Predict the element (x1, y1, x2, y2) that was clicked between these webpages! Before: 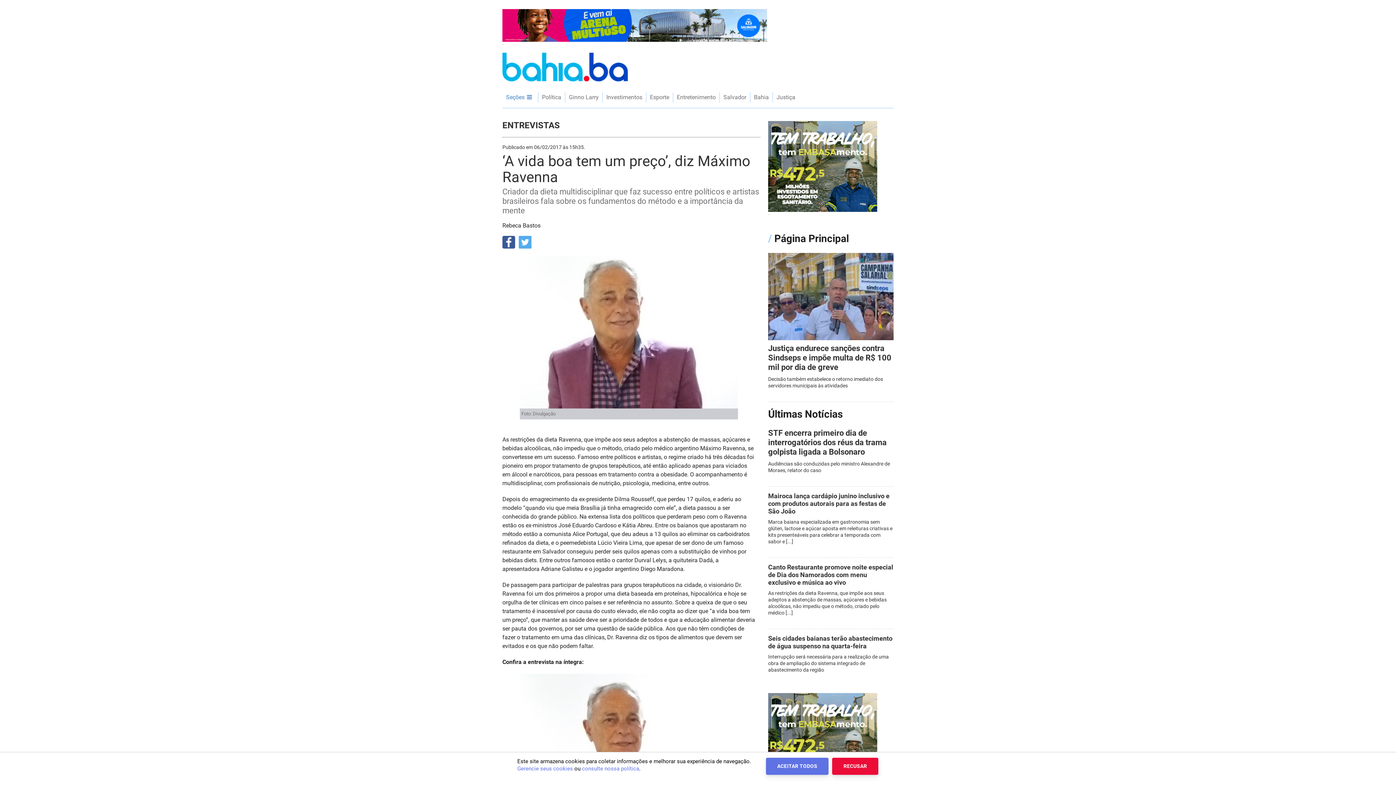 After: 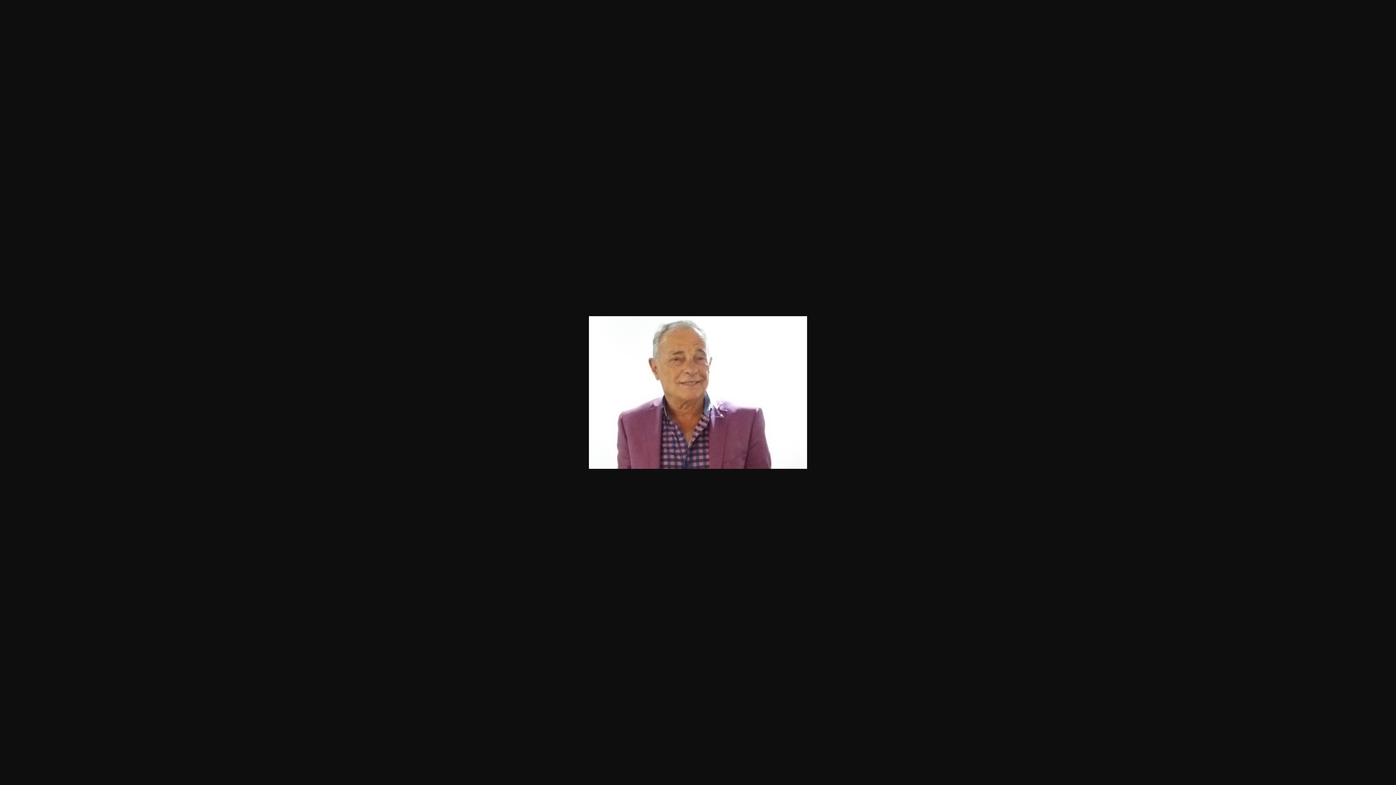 Action: bbox: (519, 256, 738, 408)